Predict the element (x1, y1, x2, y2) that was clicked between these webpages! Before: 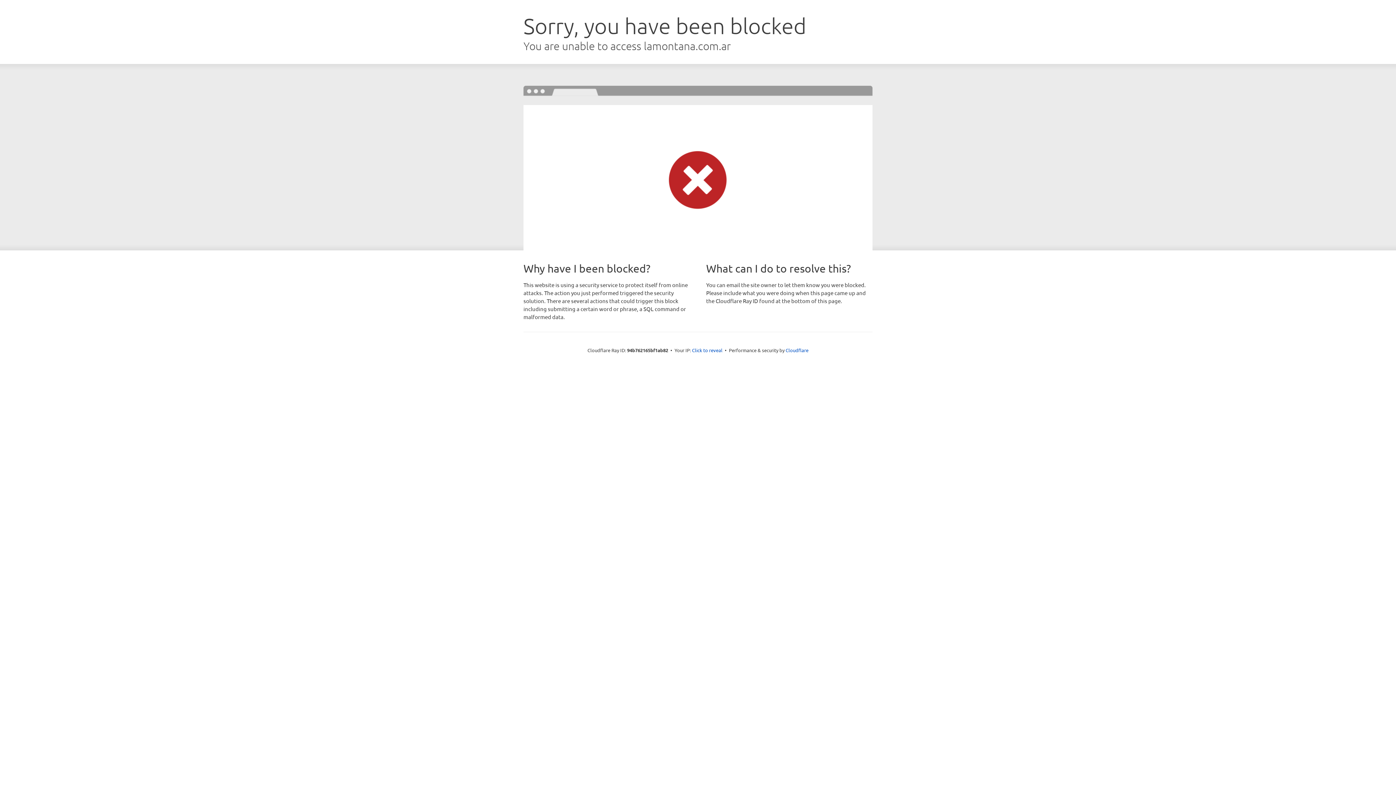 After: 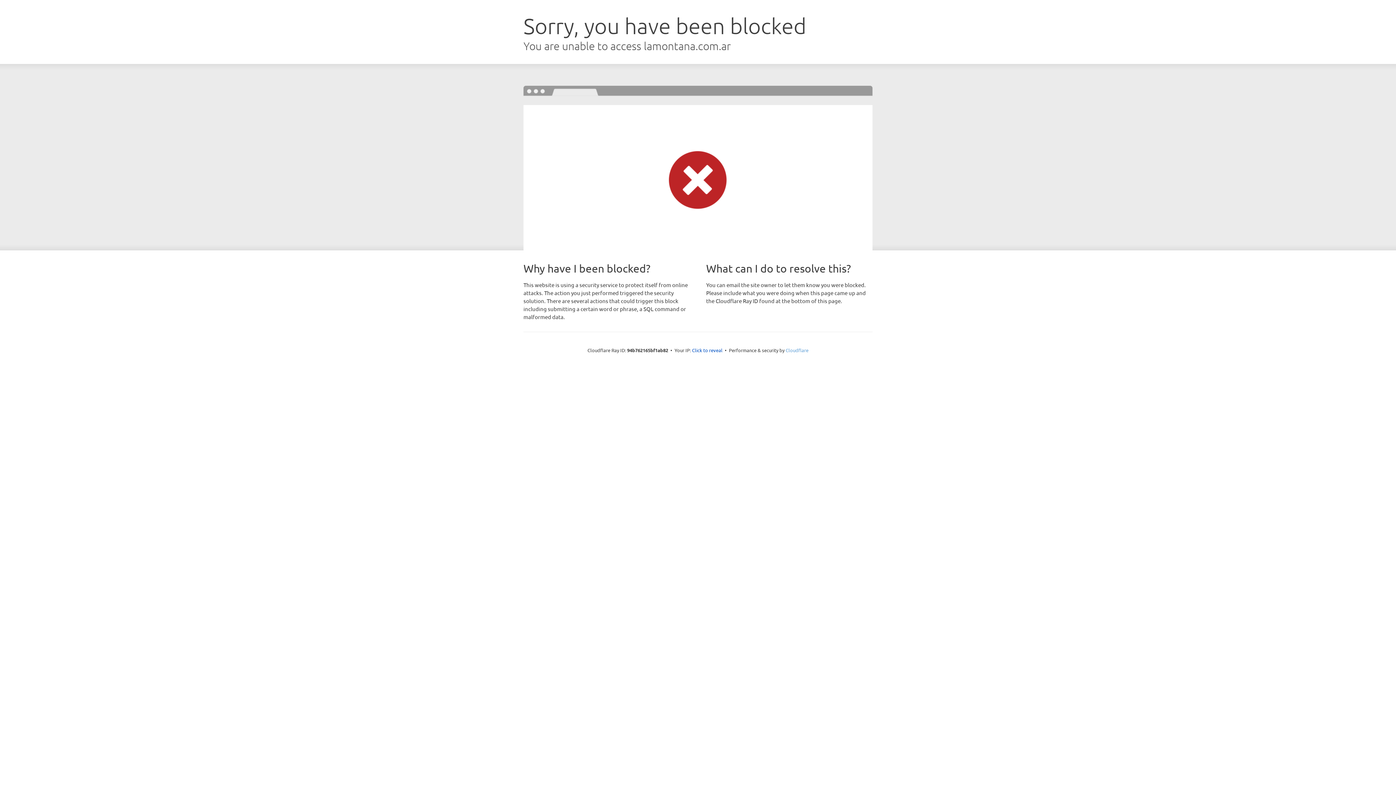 Action: label: Cloudflare bbox: (785, 347, 808, 353)